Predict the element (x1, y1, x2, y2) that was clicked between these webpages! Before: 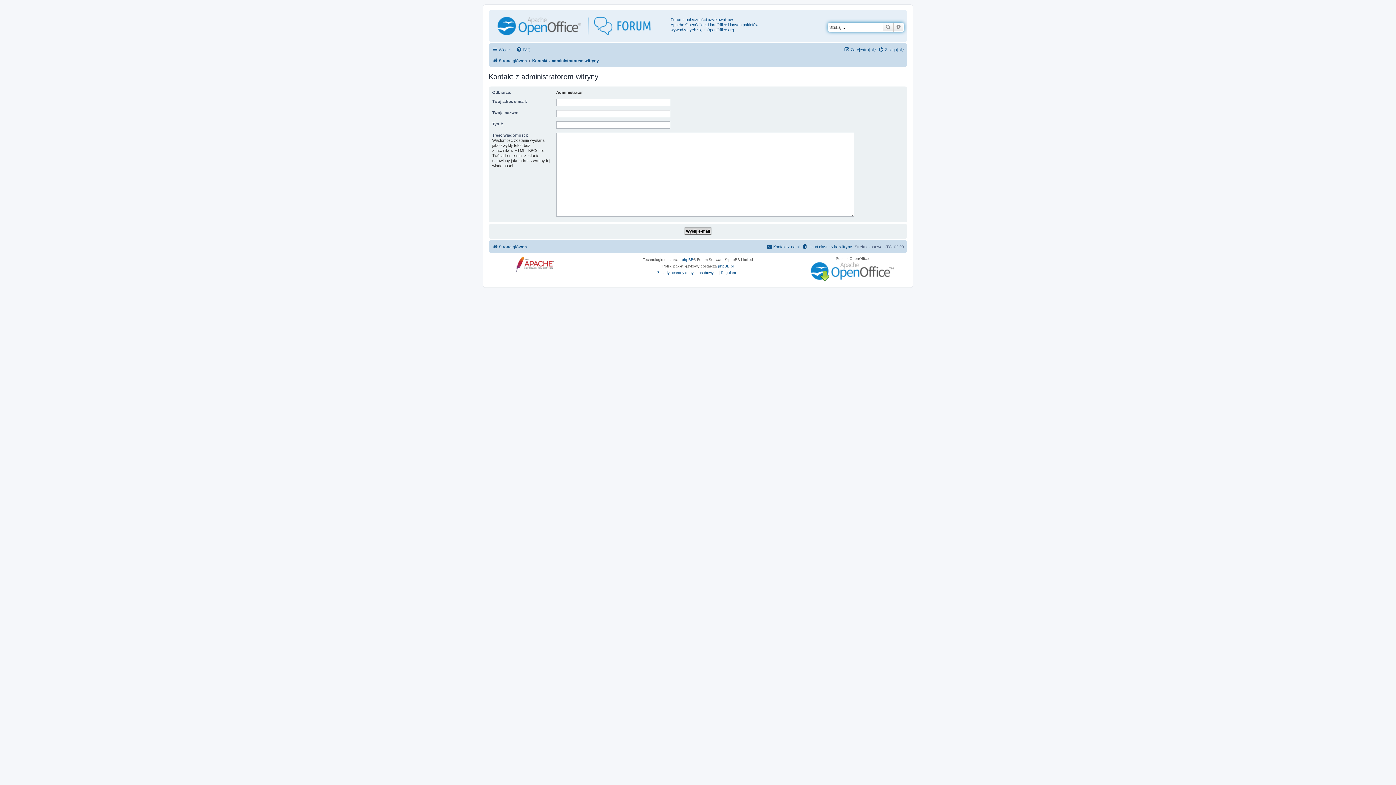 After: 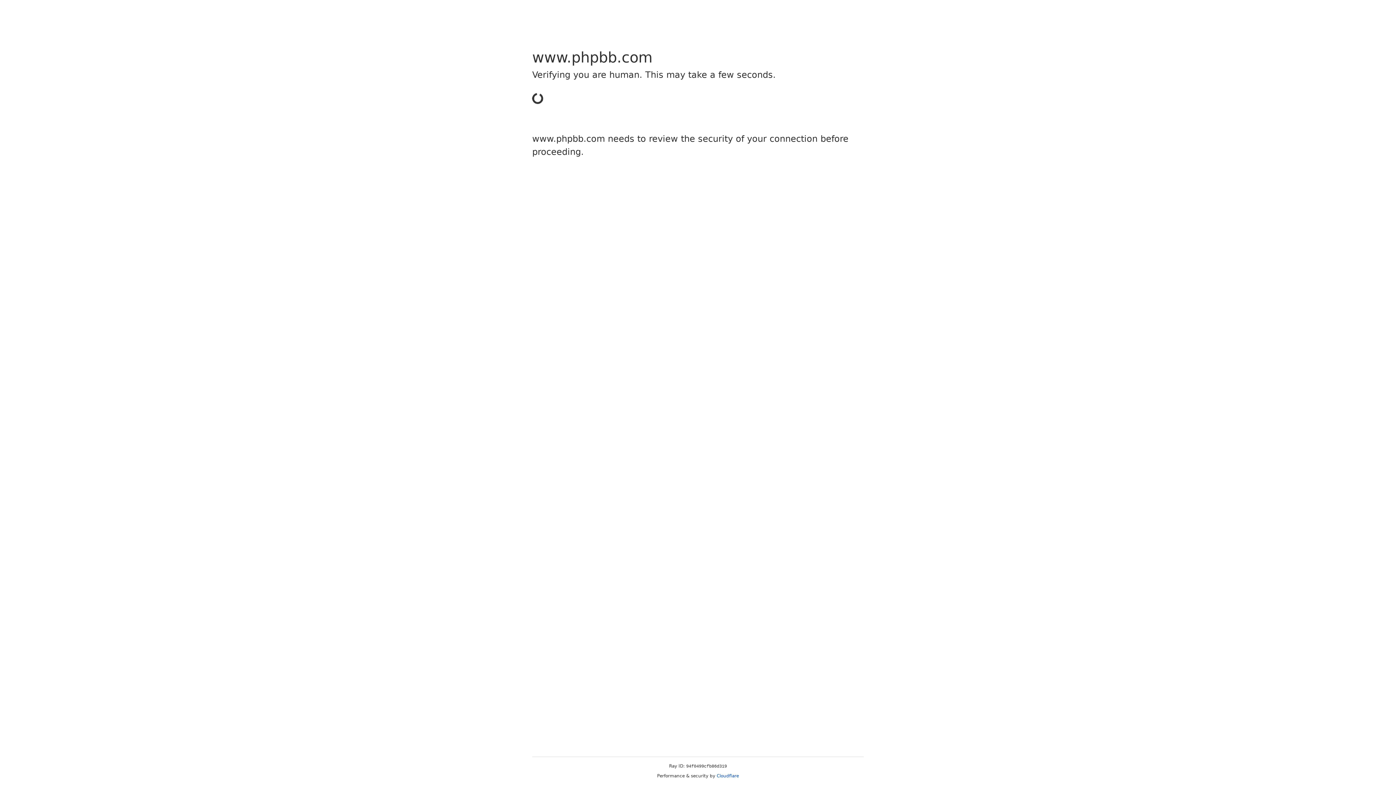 Action: label: phpBB bbox: (682, 256, 693, 263)